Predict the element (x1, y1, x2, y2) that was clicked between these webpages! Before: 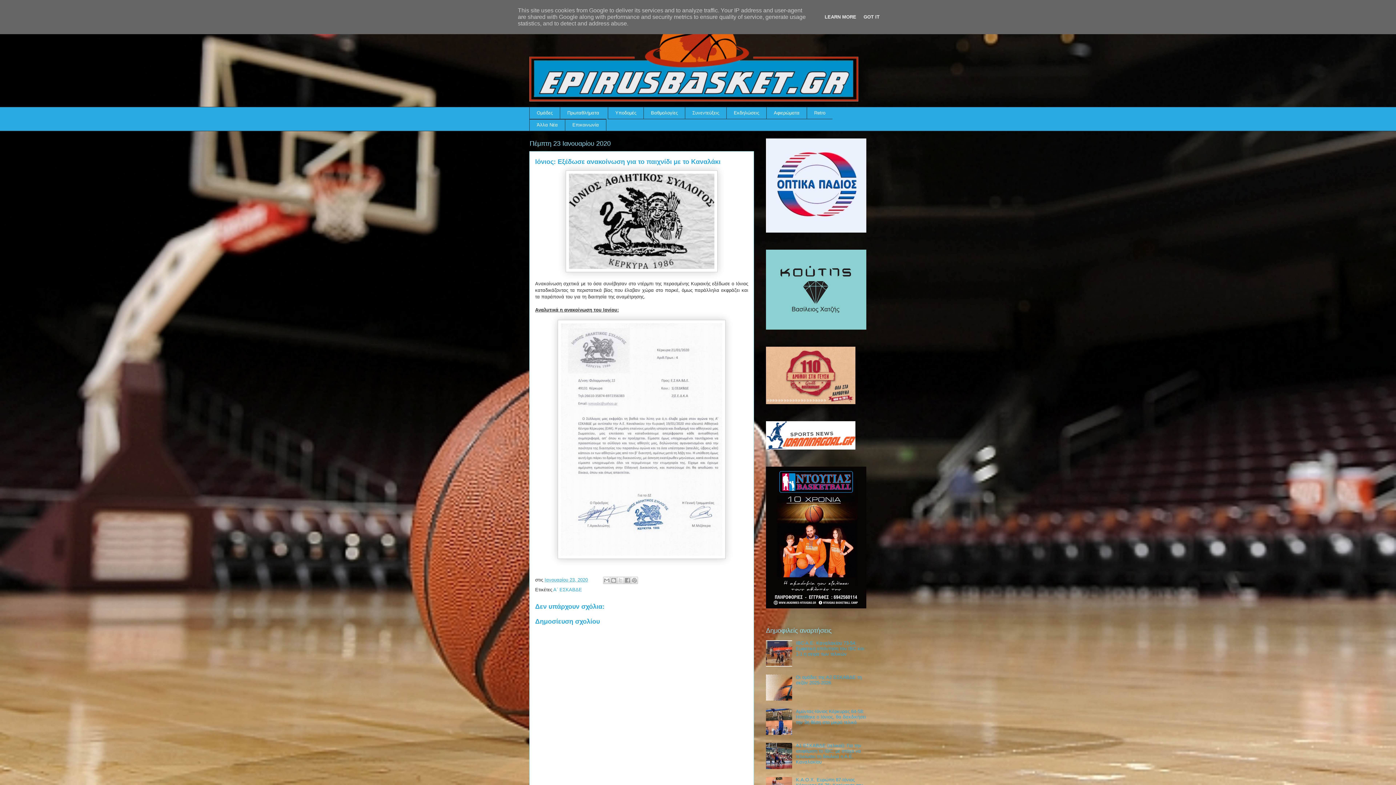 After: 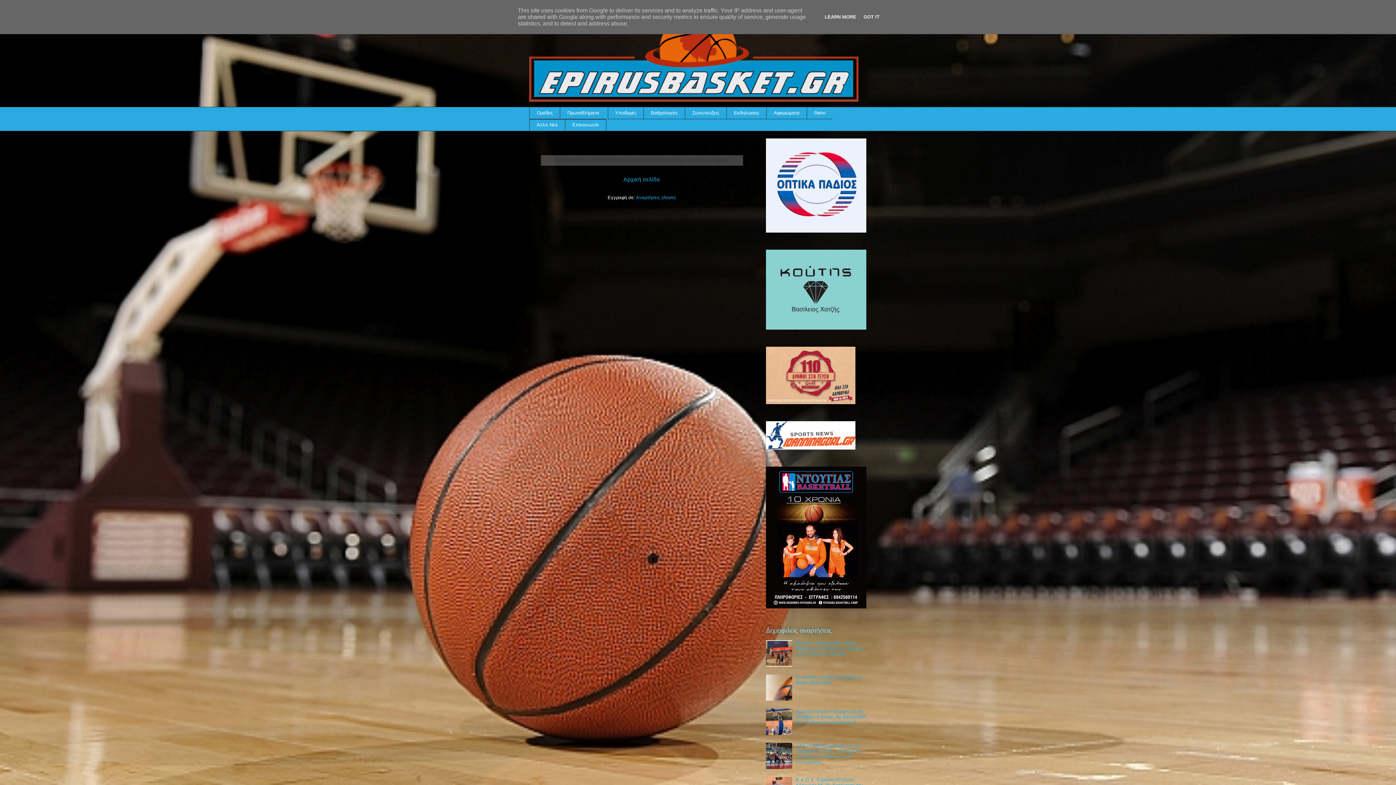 Action: label: Ομάδες bbox: (529, 106, 560, 119)